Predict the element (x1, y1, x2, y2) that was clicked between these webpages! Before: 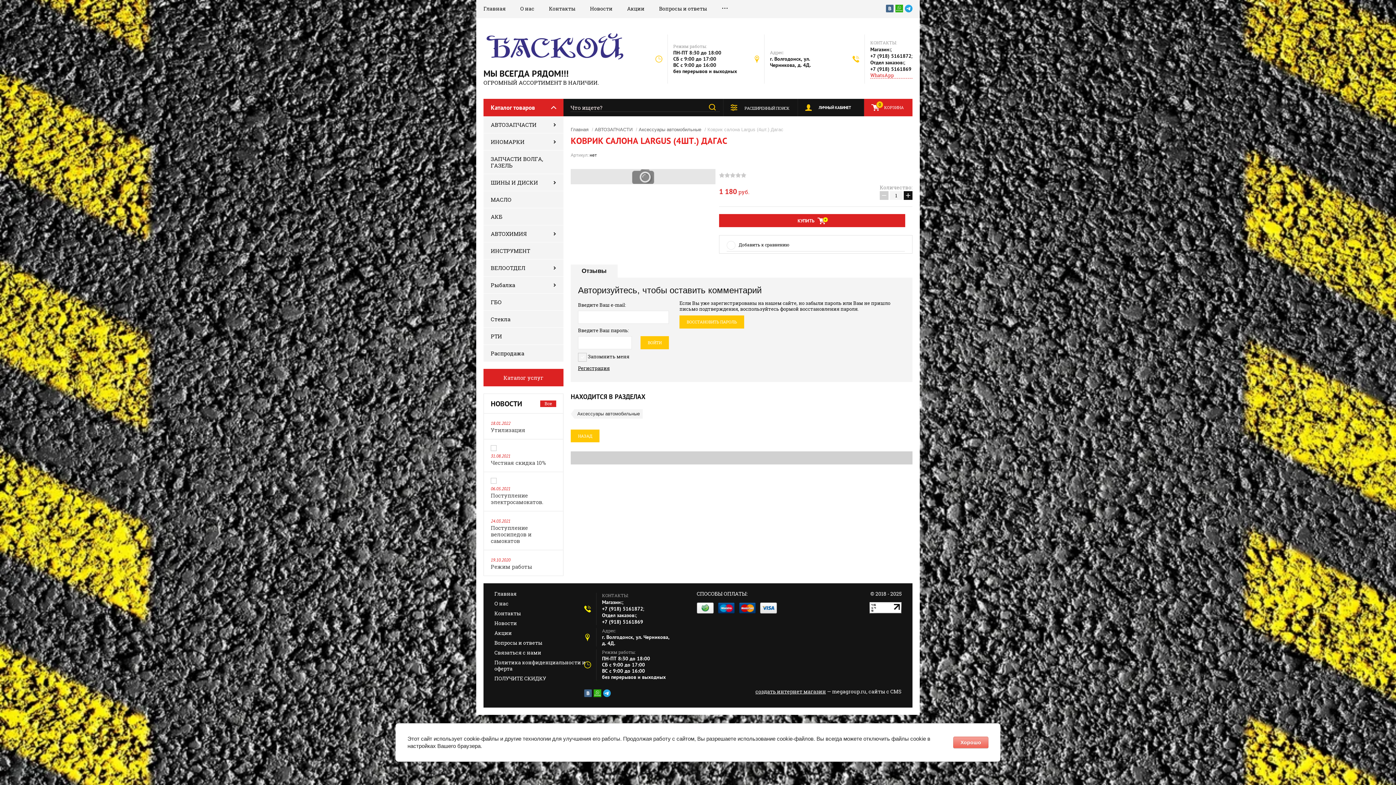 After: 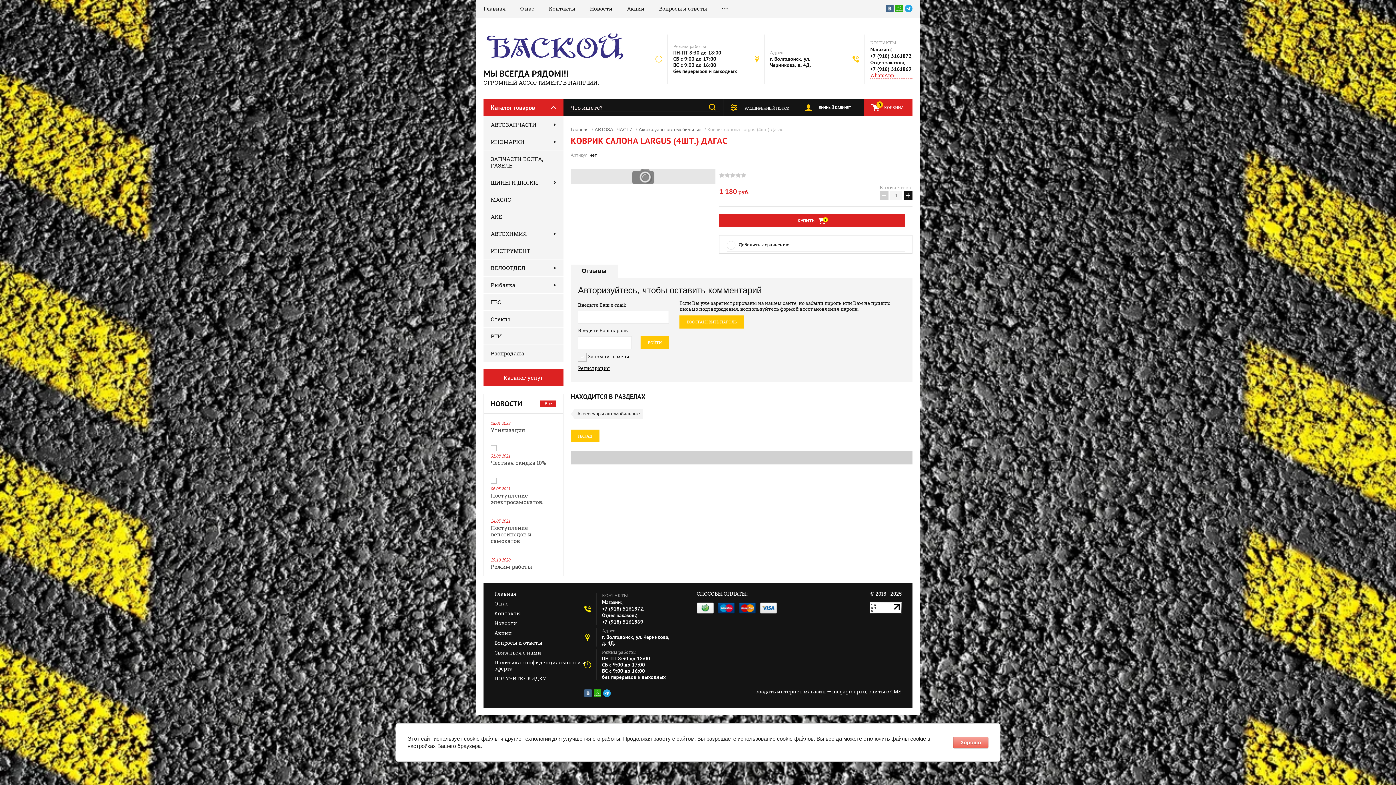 Action: bbox: (593, 689, 601, 698)